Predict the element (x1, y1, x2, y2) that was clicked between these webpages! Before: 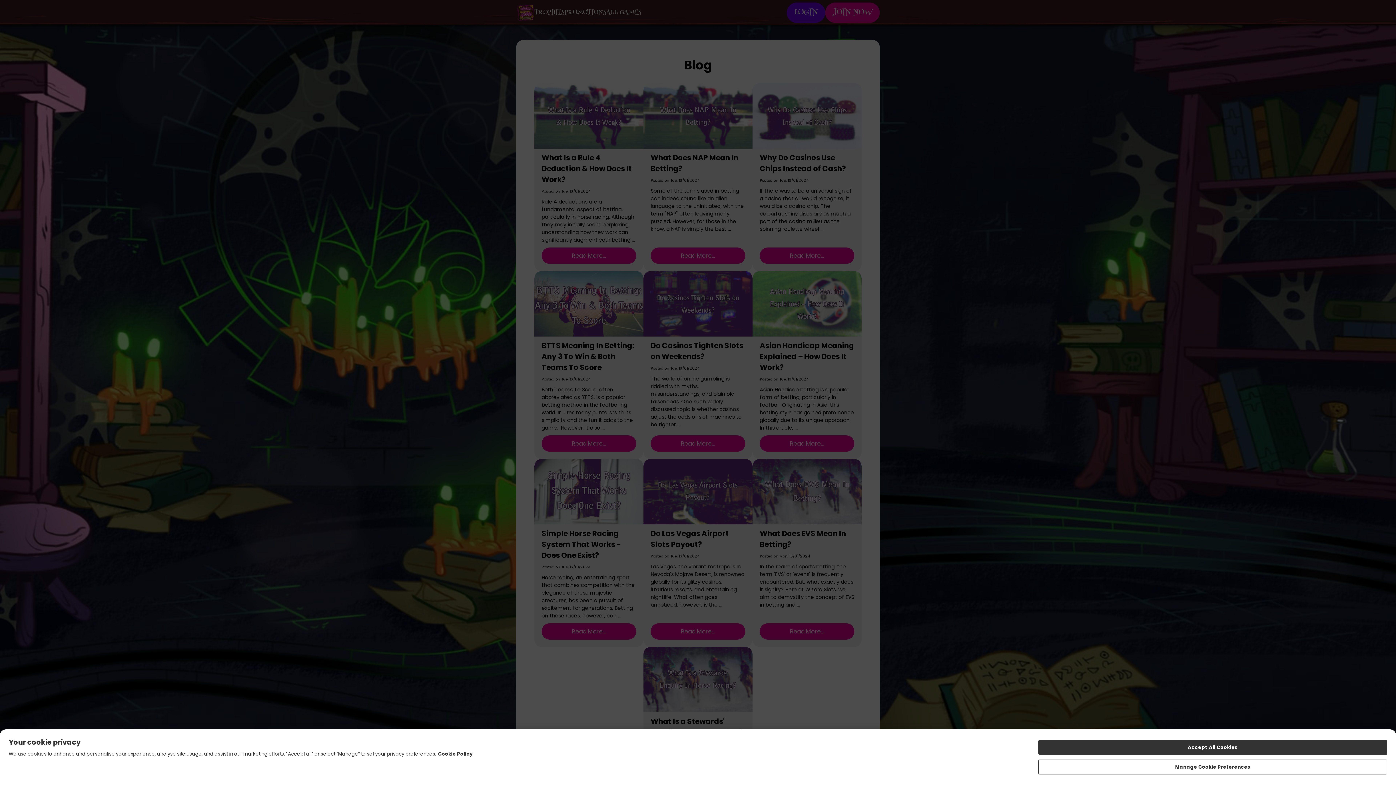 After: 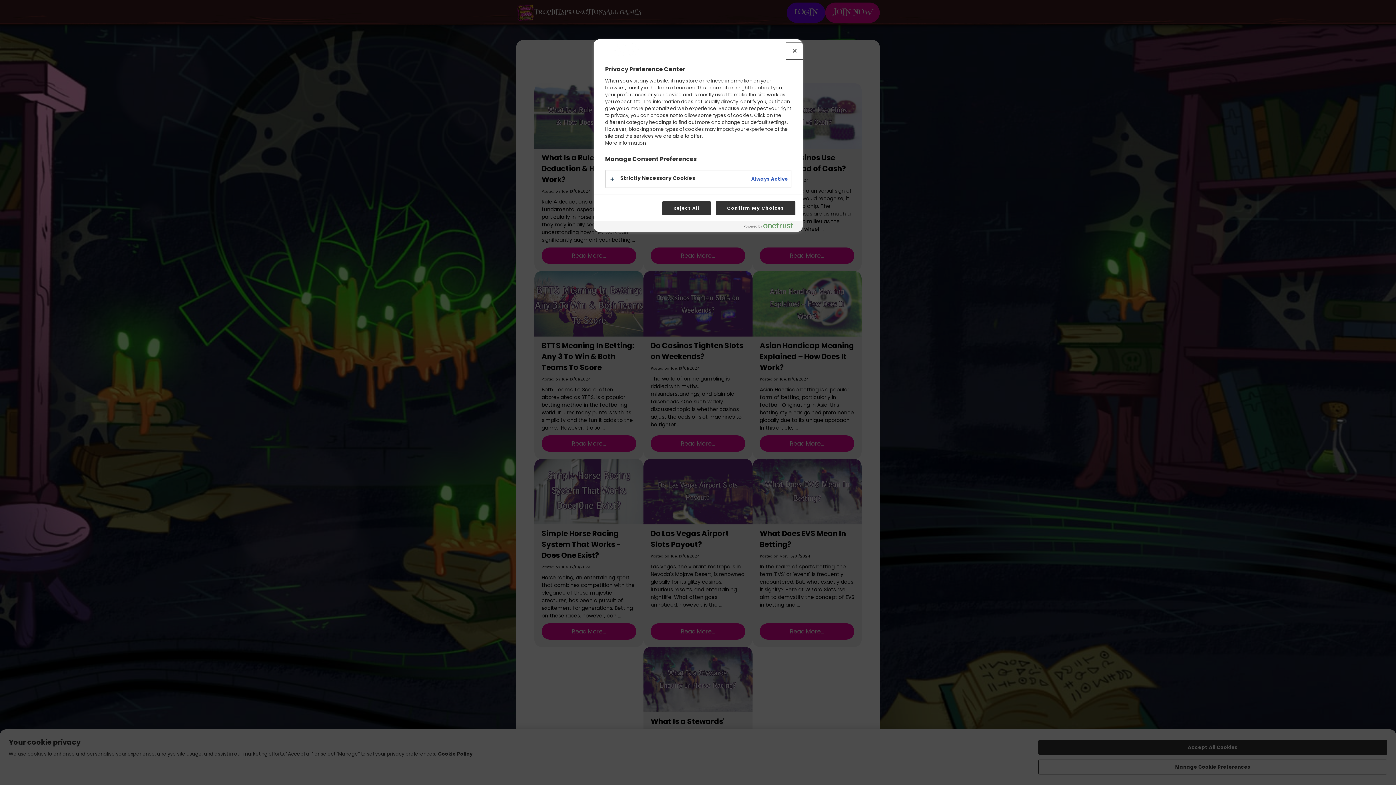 Action: bbox: (1038, 760, 1387, 774) label: Manage Cookie Preferences